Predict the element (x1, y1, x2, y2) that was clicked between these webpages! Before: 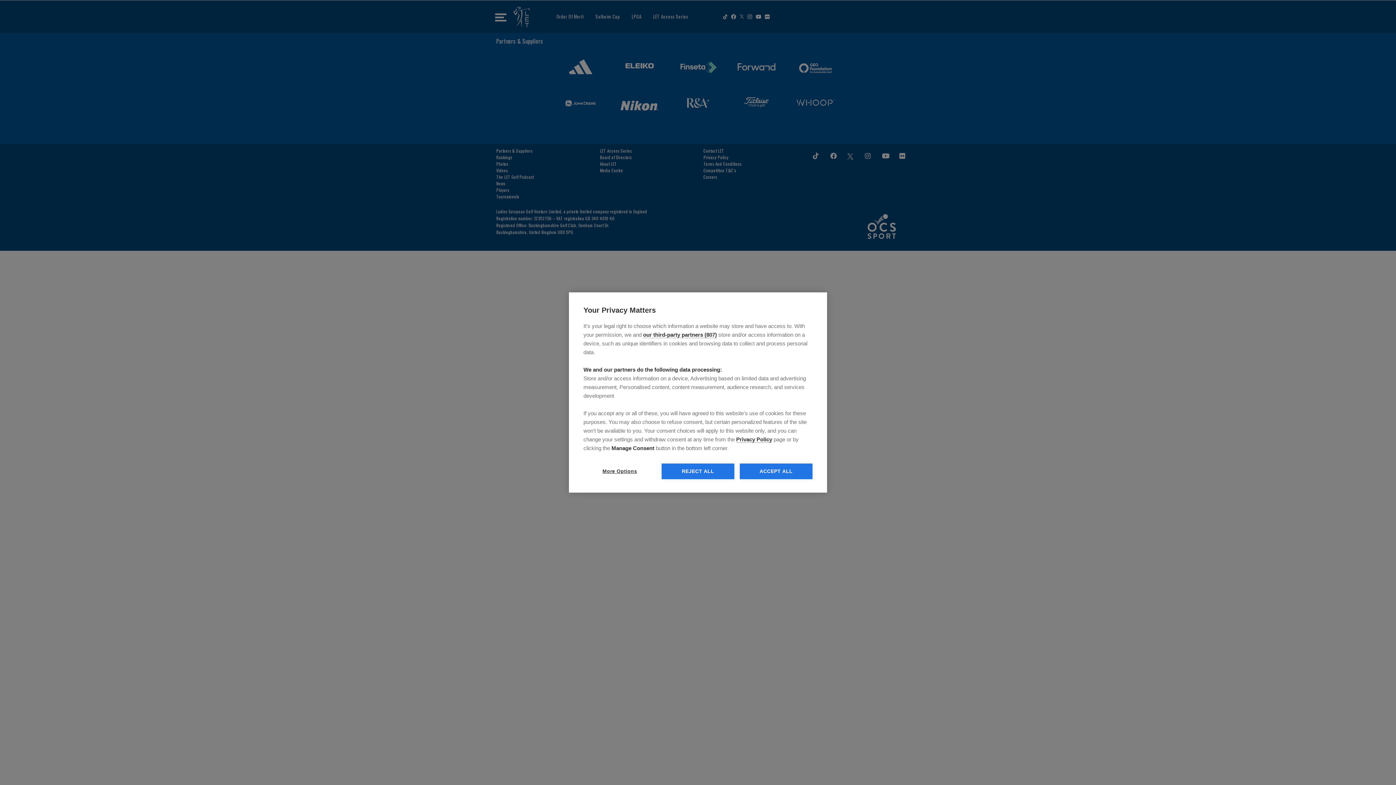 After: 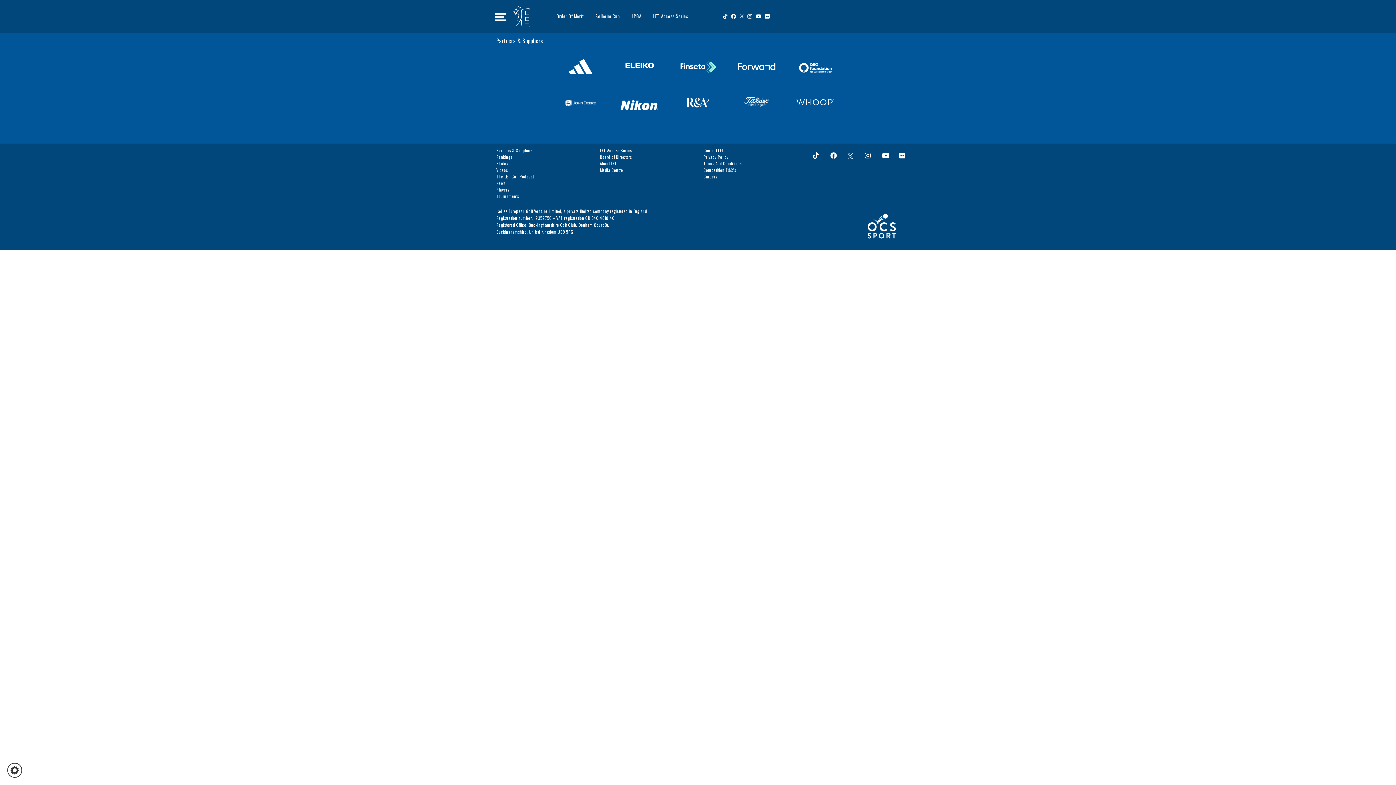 Action: bbox: (740, 463, 812, 479) label: ACCEPT ALL